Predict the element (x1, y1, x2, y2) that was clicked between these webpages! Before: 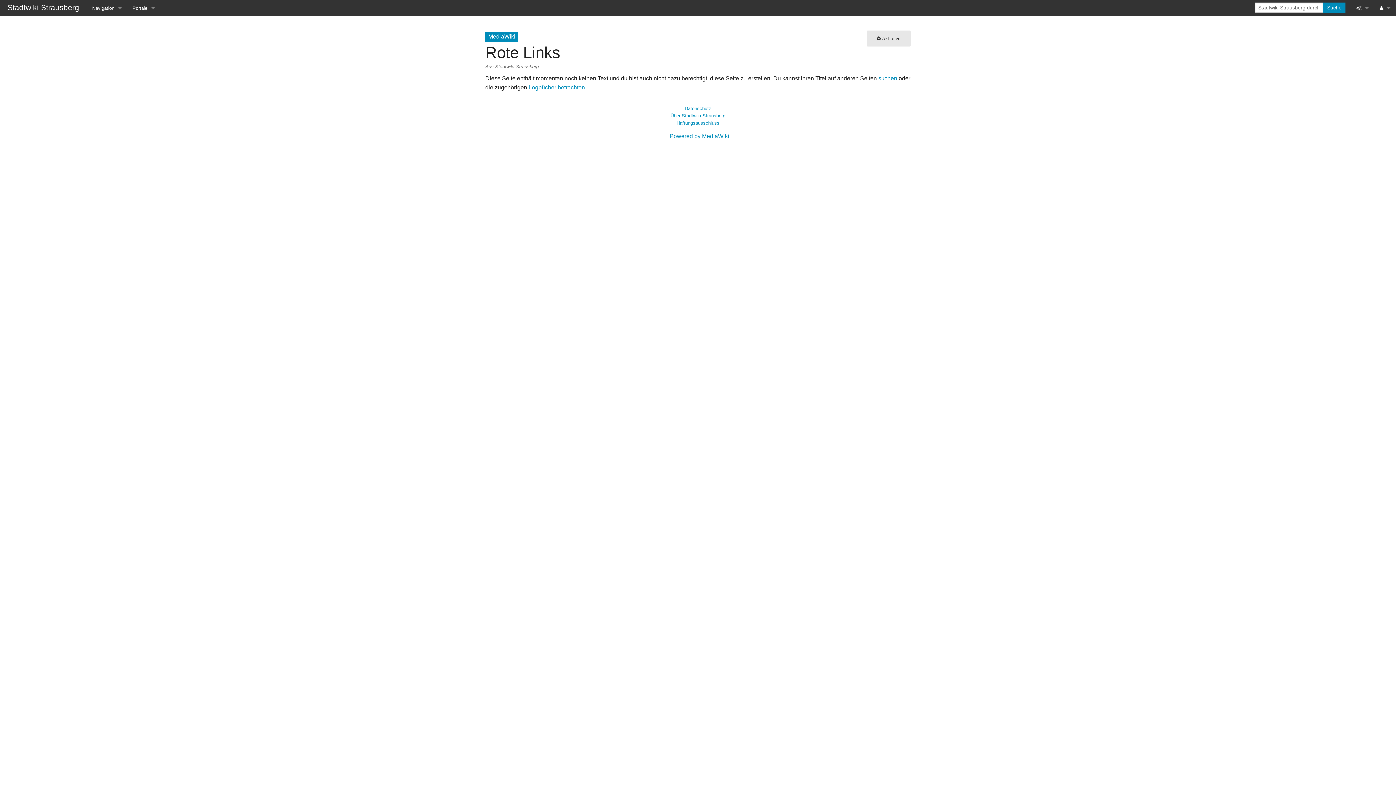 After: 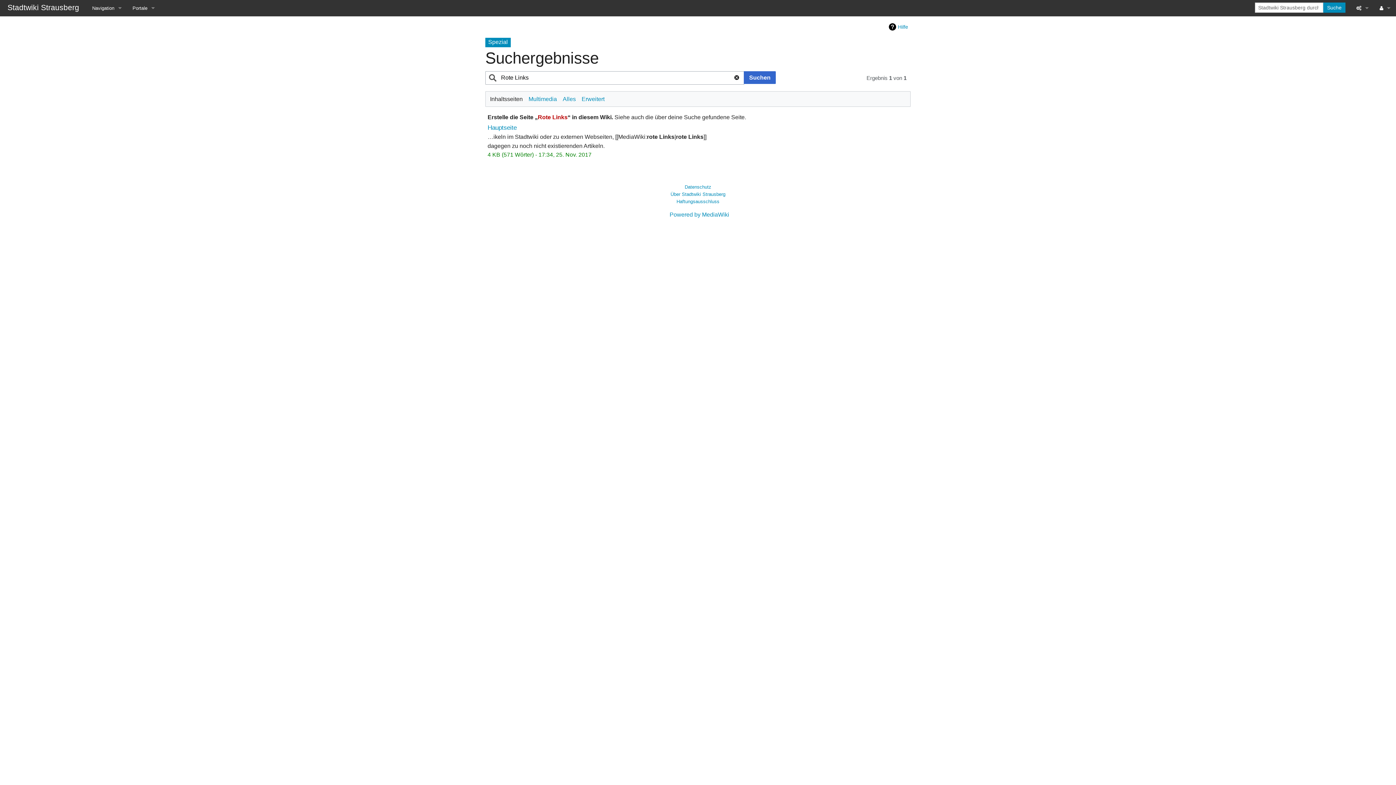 Action: bbox: (878, 75, 897, 81) label: suchen